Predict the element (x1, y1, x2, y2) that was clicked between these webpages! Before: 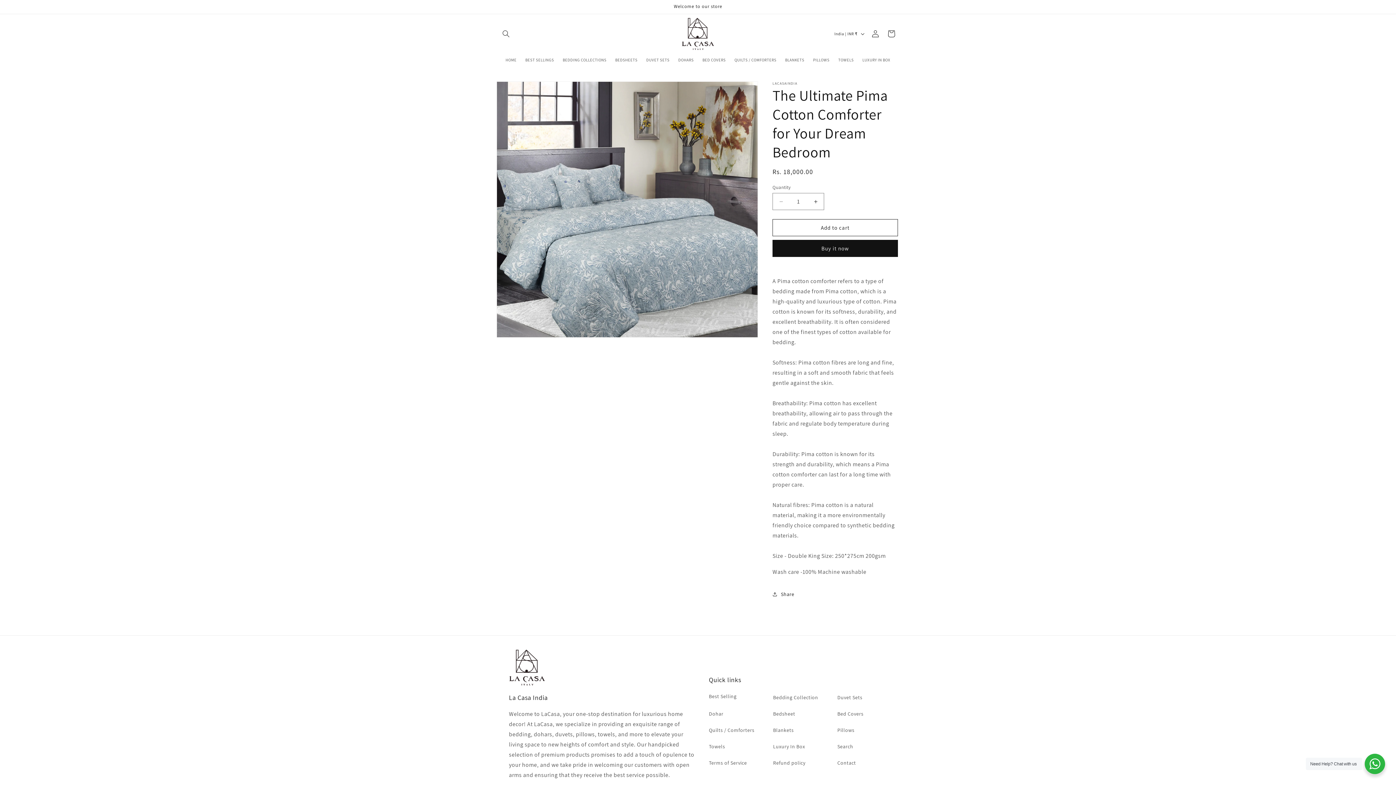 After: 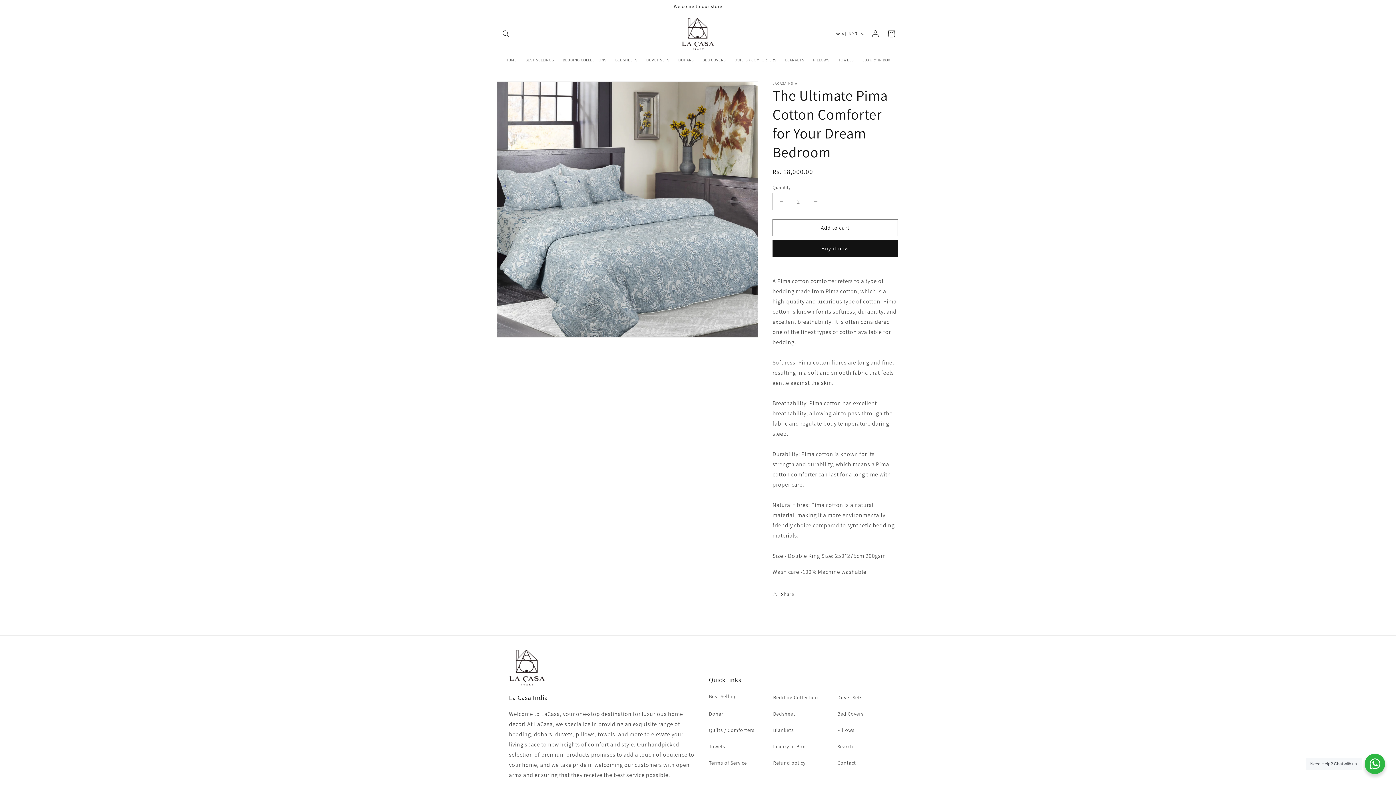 Action: label: Increase quantity for The Ultimate Pima Cotton Comforter for Your Dream Bedroom bbox: (807, 193, 824, 210)